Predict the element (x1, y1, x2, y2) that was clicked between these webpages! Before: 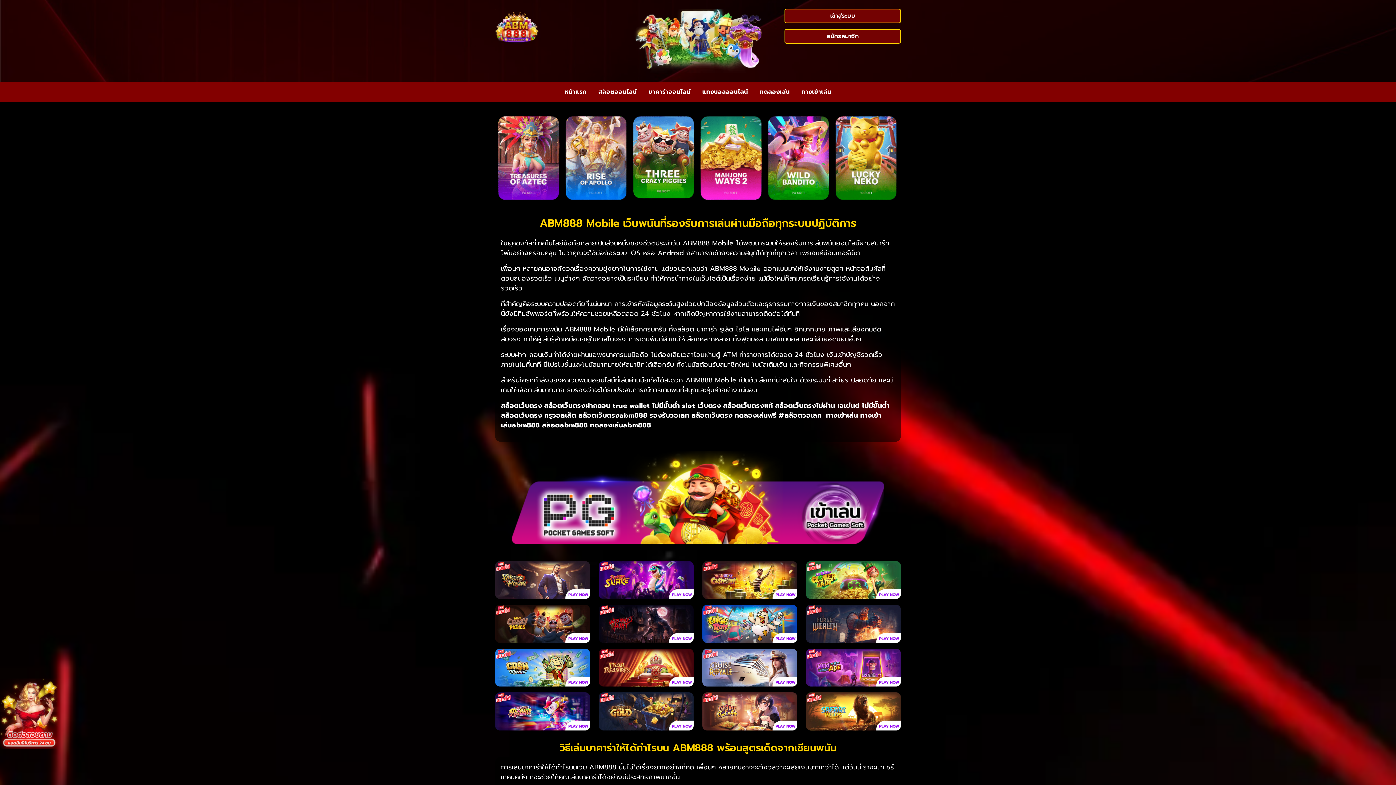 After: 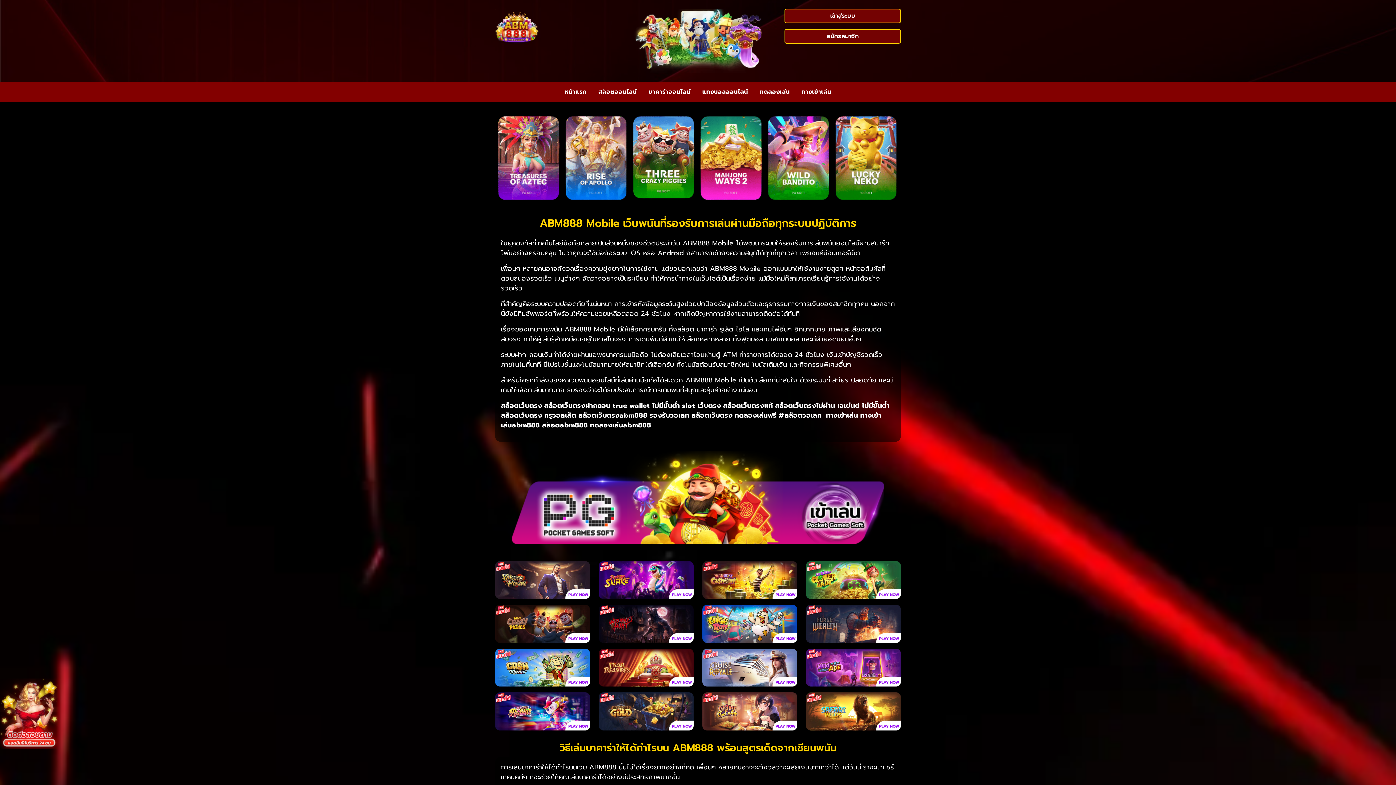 Action: bbox: (558, 84, 592, 99) label: หน้าแรก